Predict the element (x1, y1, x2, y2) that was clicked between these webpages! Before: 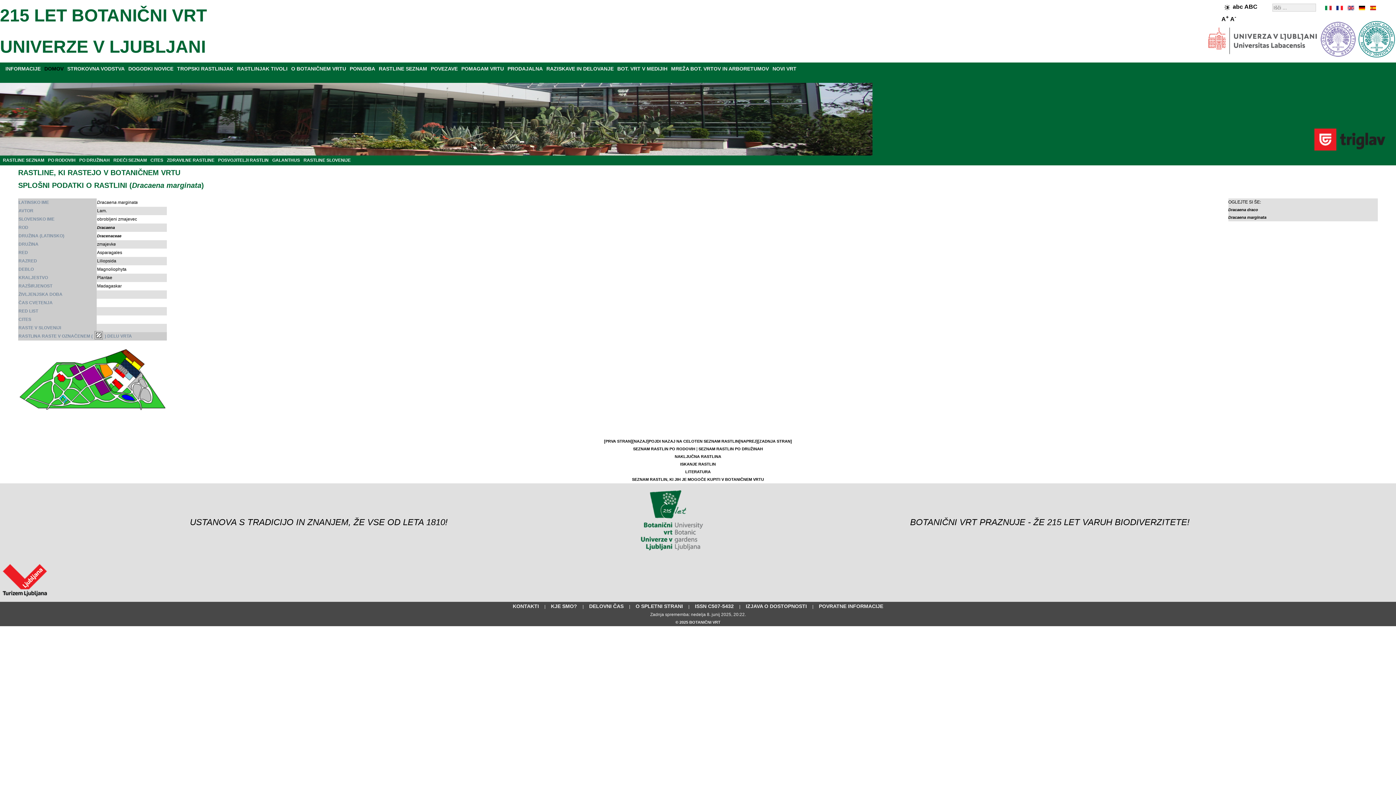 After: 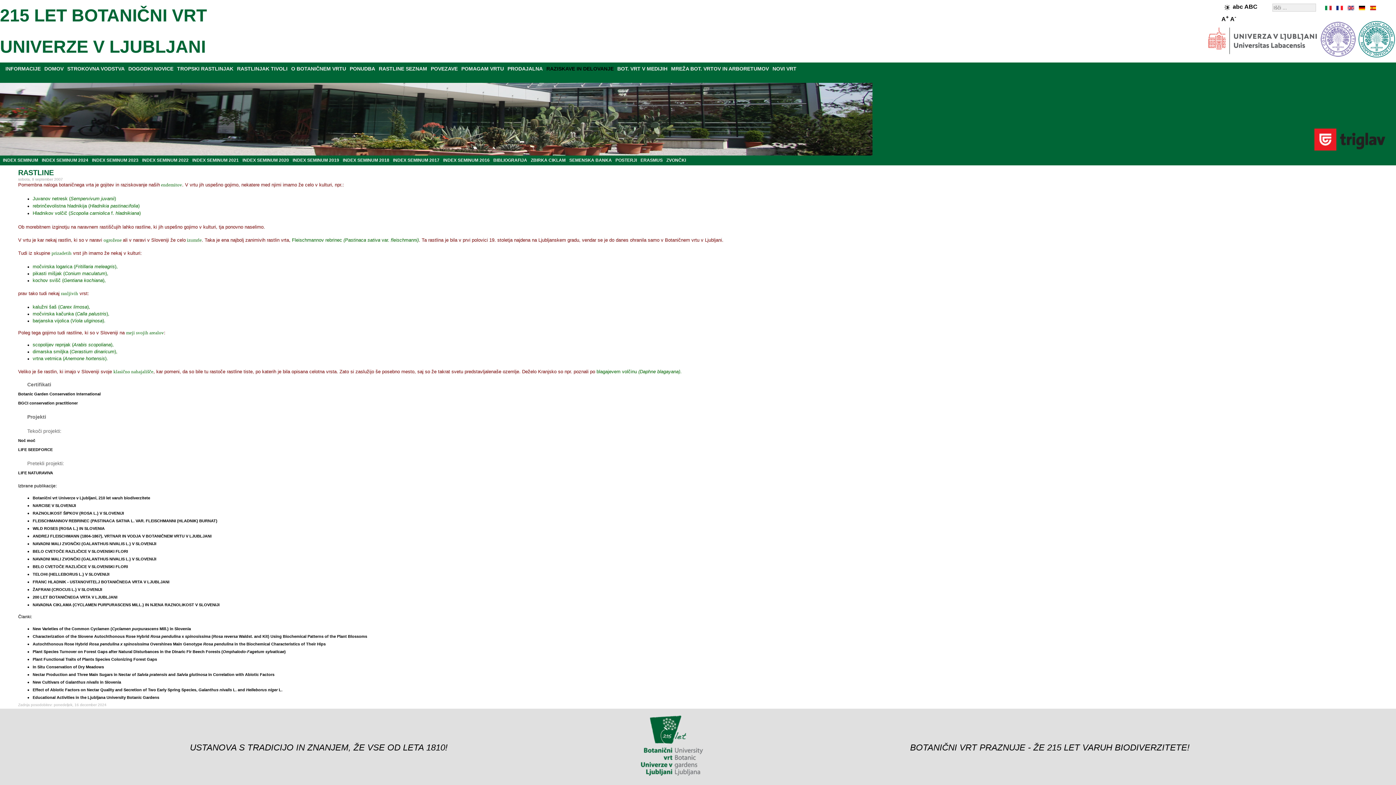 Action: label: RAZISKAVE IN DELOVANJE bbox: (546, 65, 613, 71)